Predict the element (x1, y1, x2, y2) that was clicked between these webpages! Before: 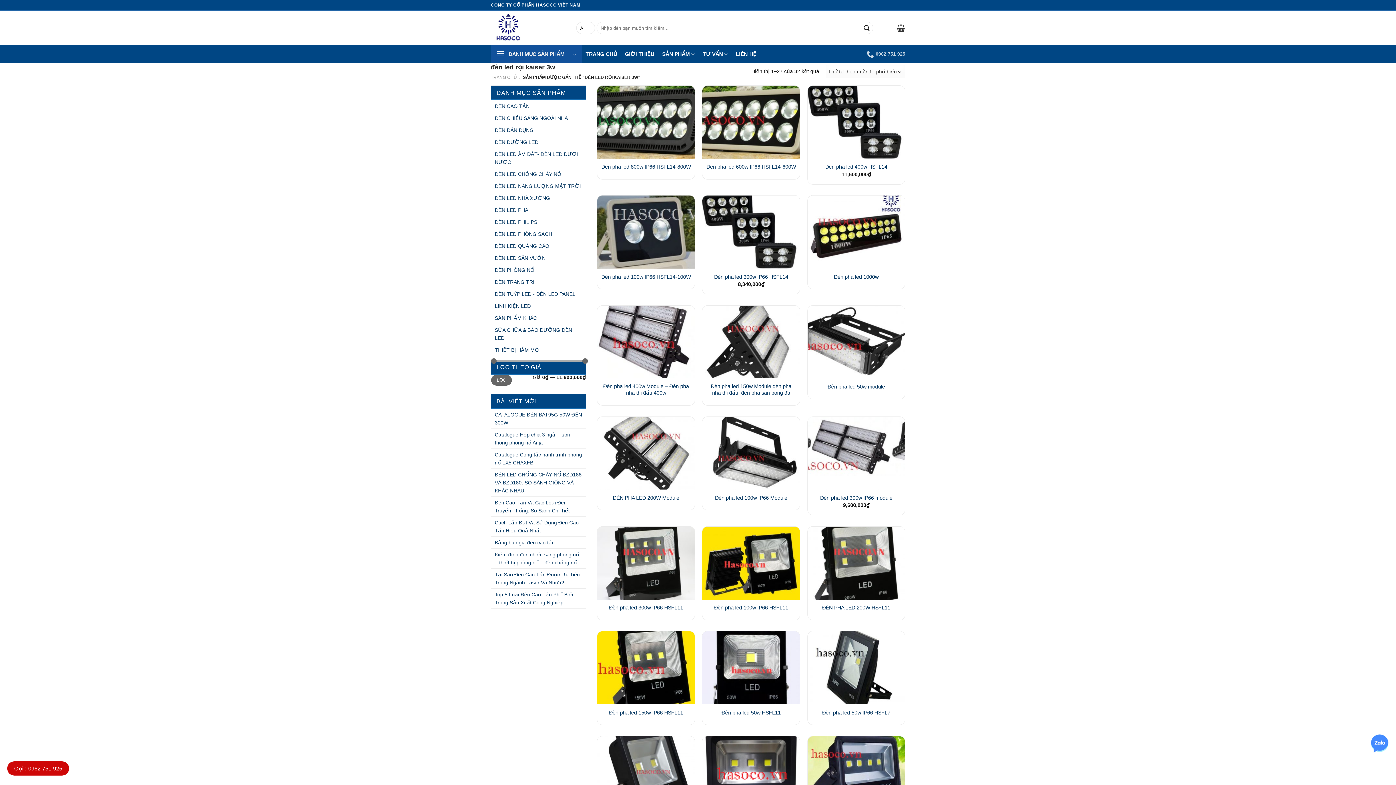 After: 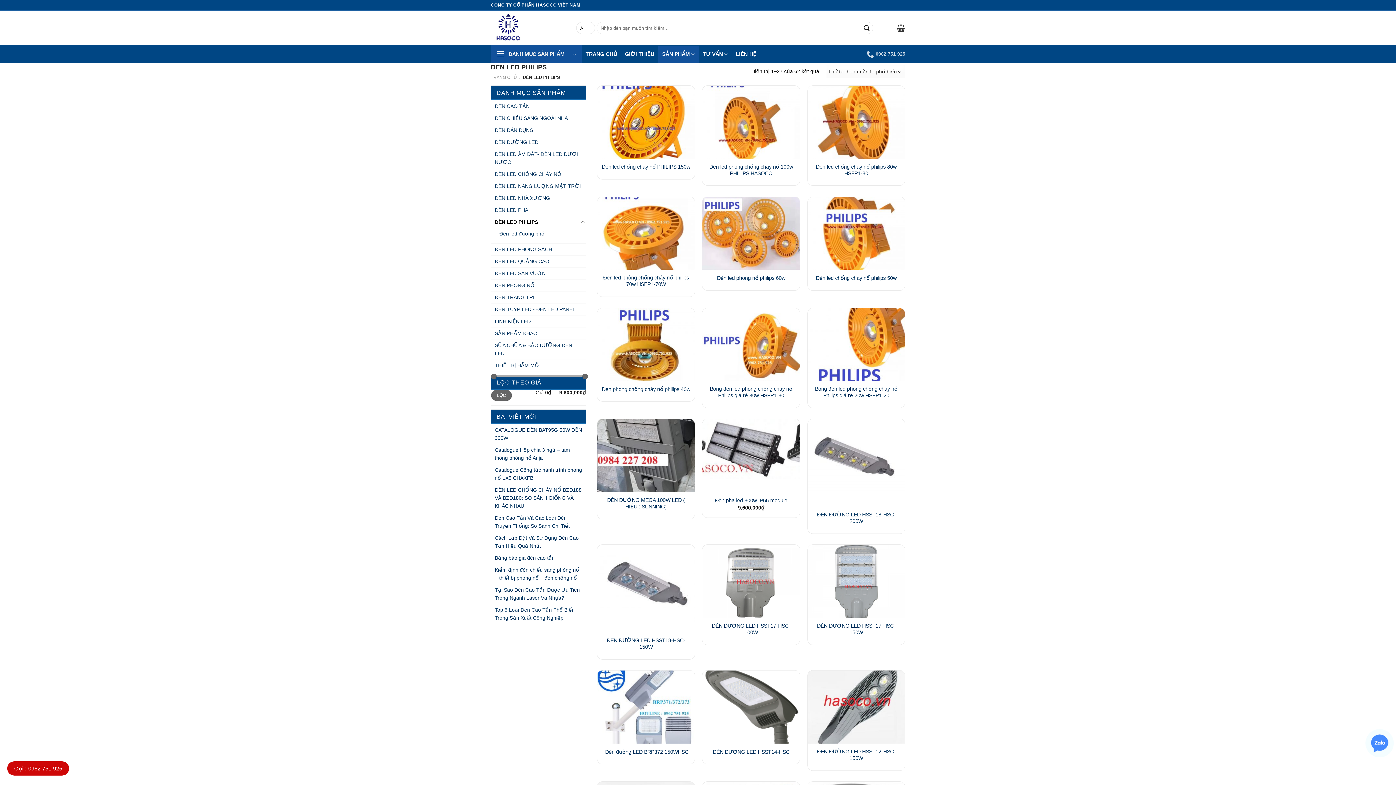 Action: bbox: (491, 216, 586, 228) label: ĐÈN LED PHILIPS